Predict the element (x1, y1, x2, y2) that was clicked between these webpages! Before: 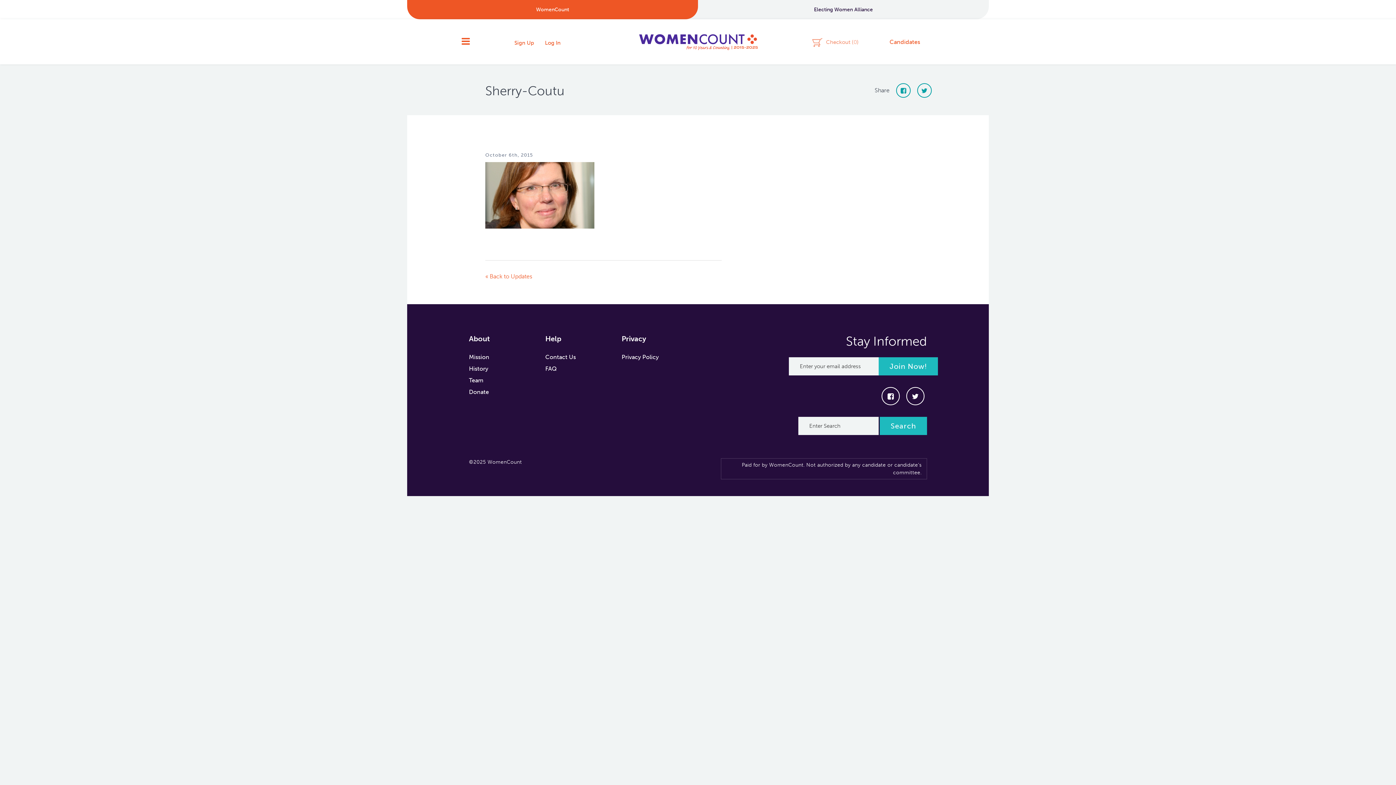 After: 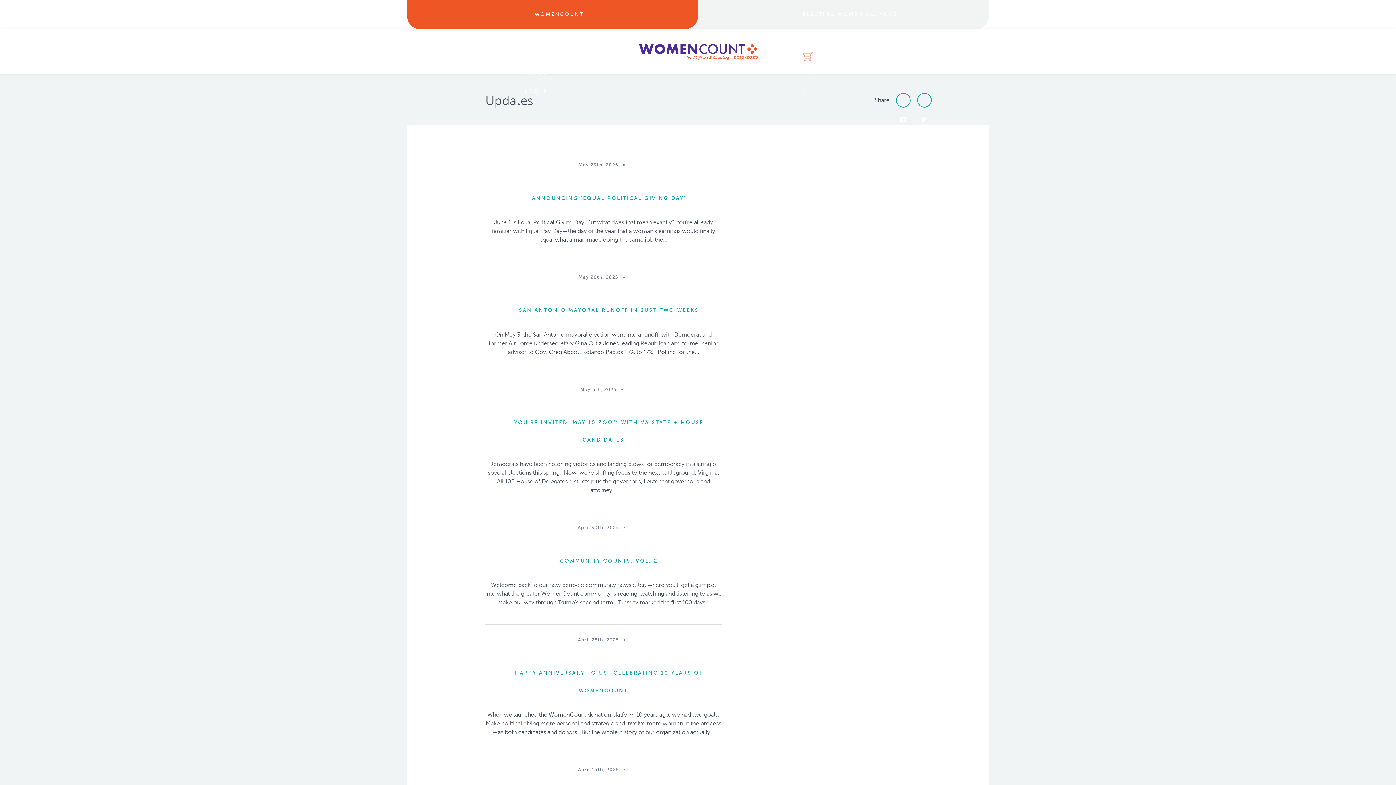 Action: label: « Back to Updates bbox: (485, 272, 532, 279)